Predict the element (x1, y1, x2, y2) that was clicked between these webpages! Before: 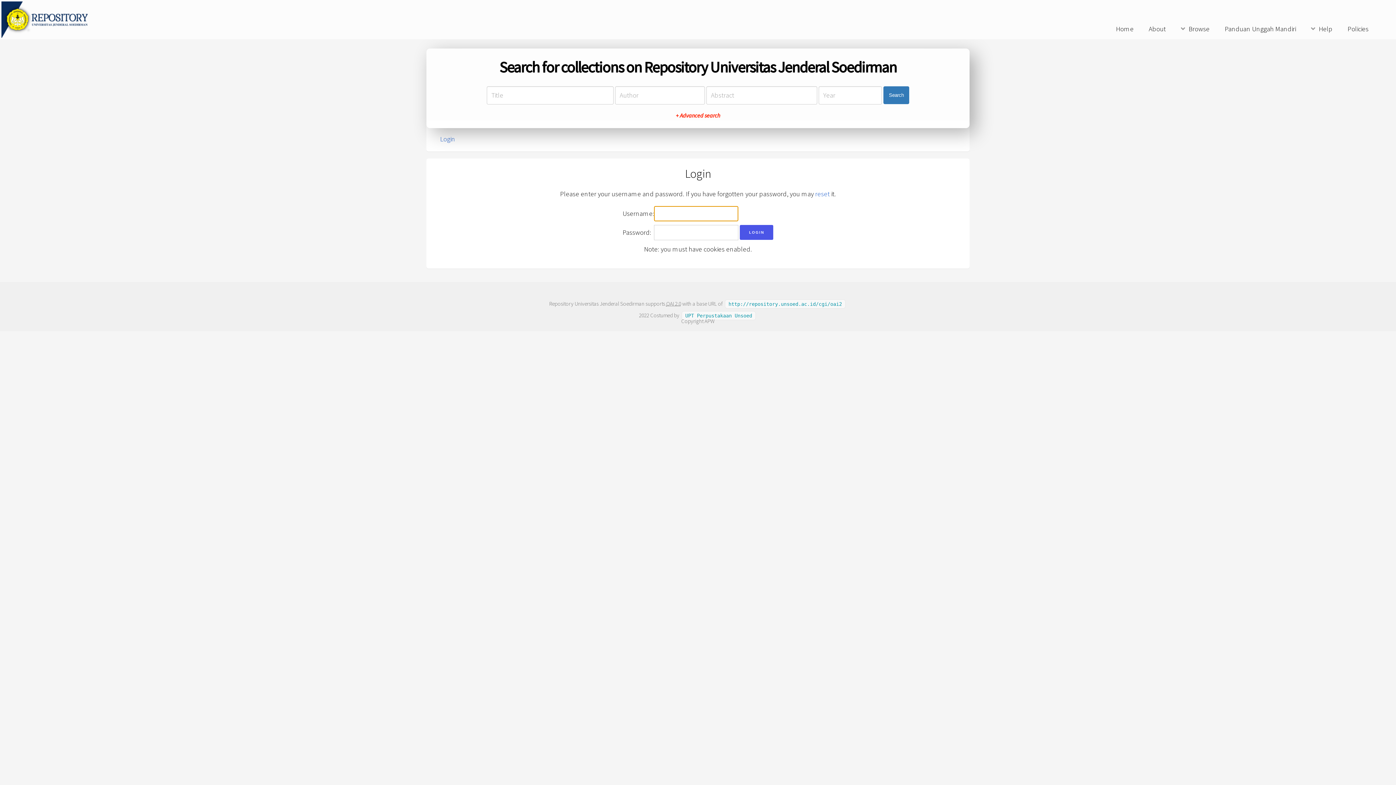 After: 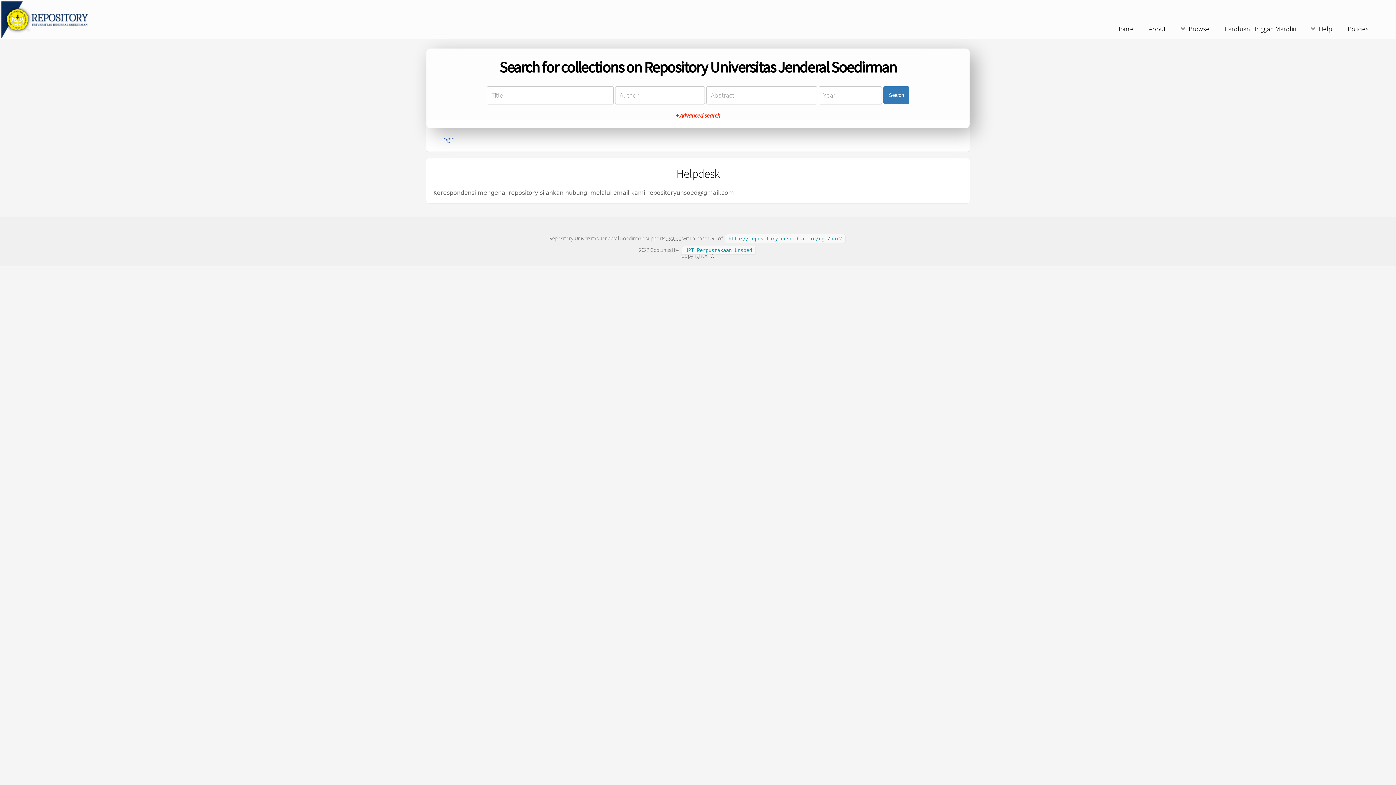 Action: bbox: (1142, 22, 1172, 36) label: About